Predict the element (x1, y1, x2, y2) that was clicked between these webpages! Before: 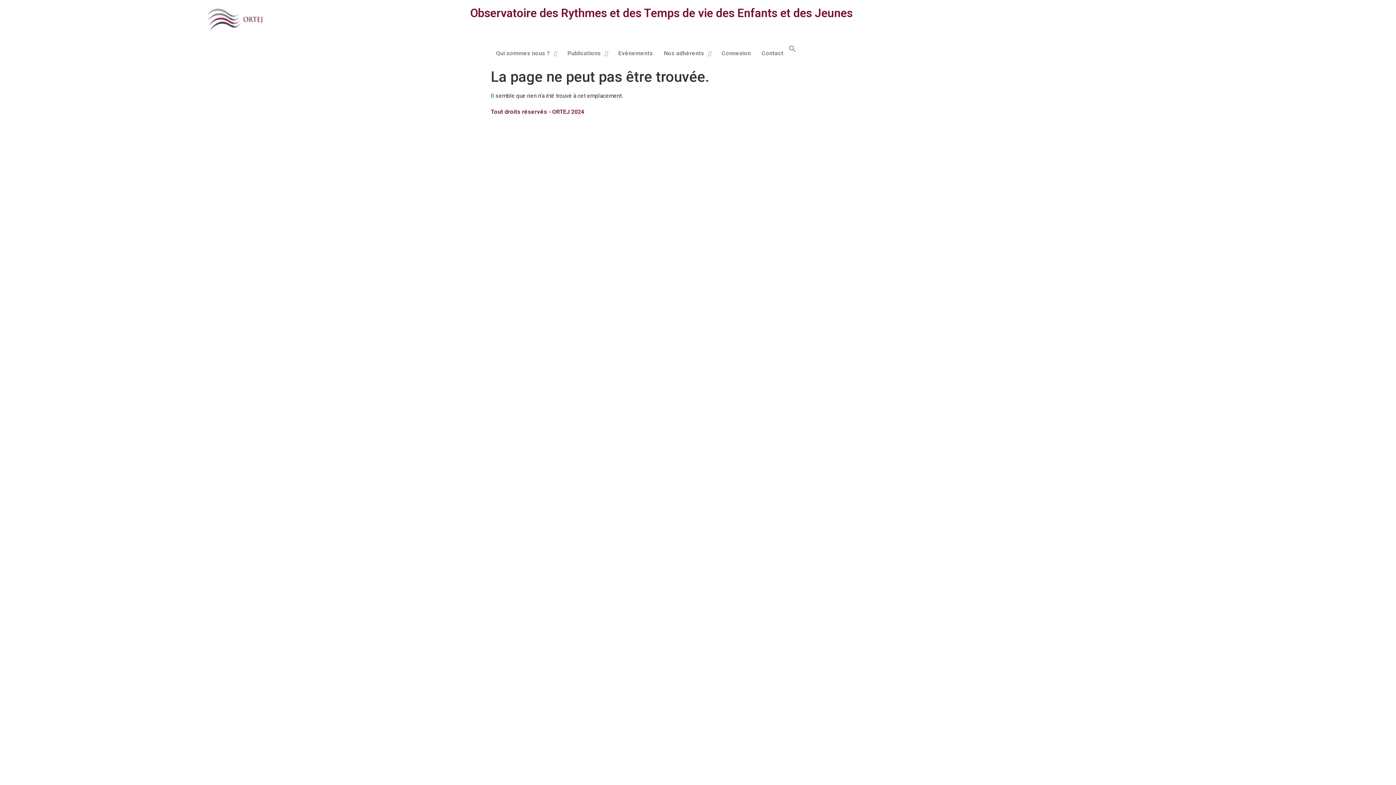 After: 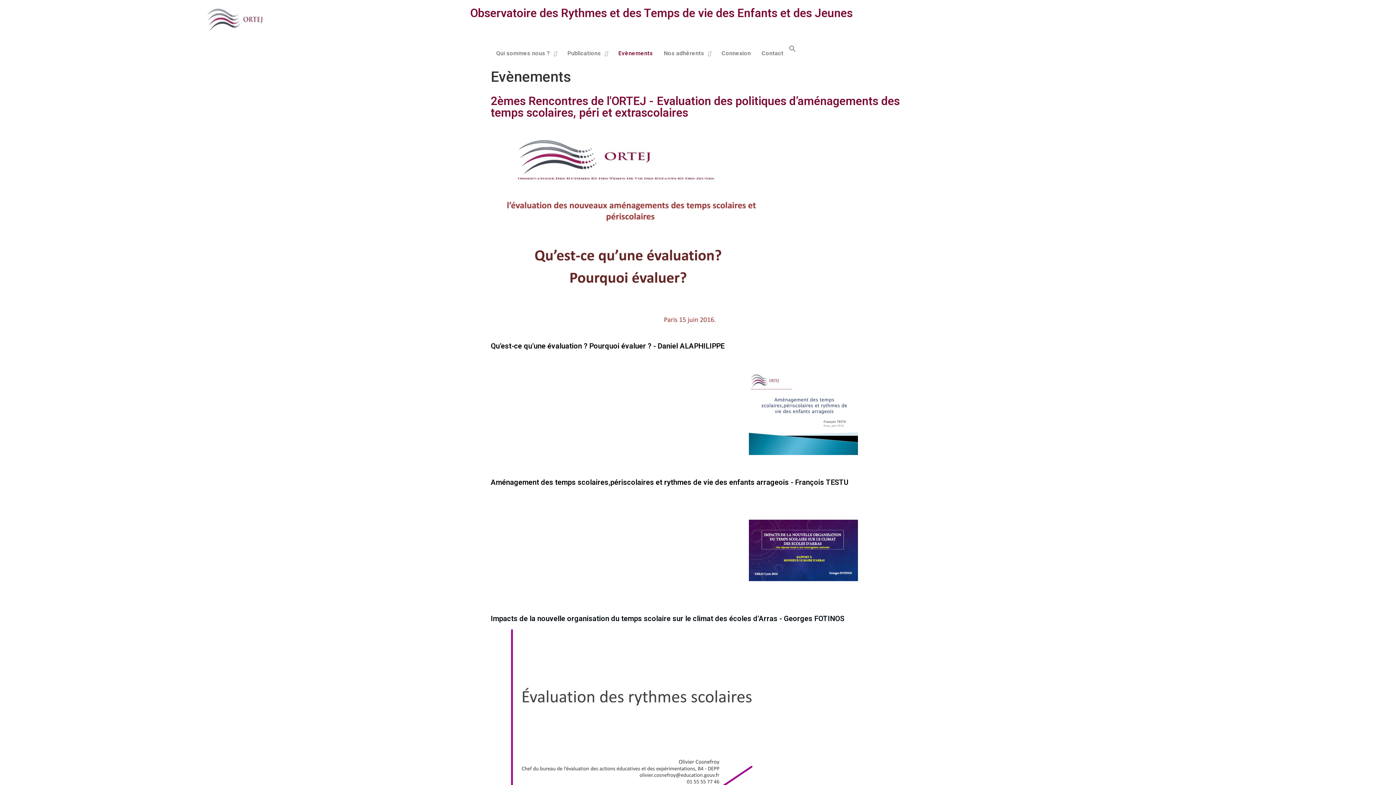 Action: bbox: (613, 45, 658, 61) label: Evènements